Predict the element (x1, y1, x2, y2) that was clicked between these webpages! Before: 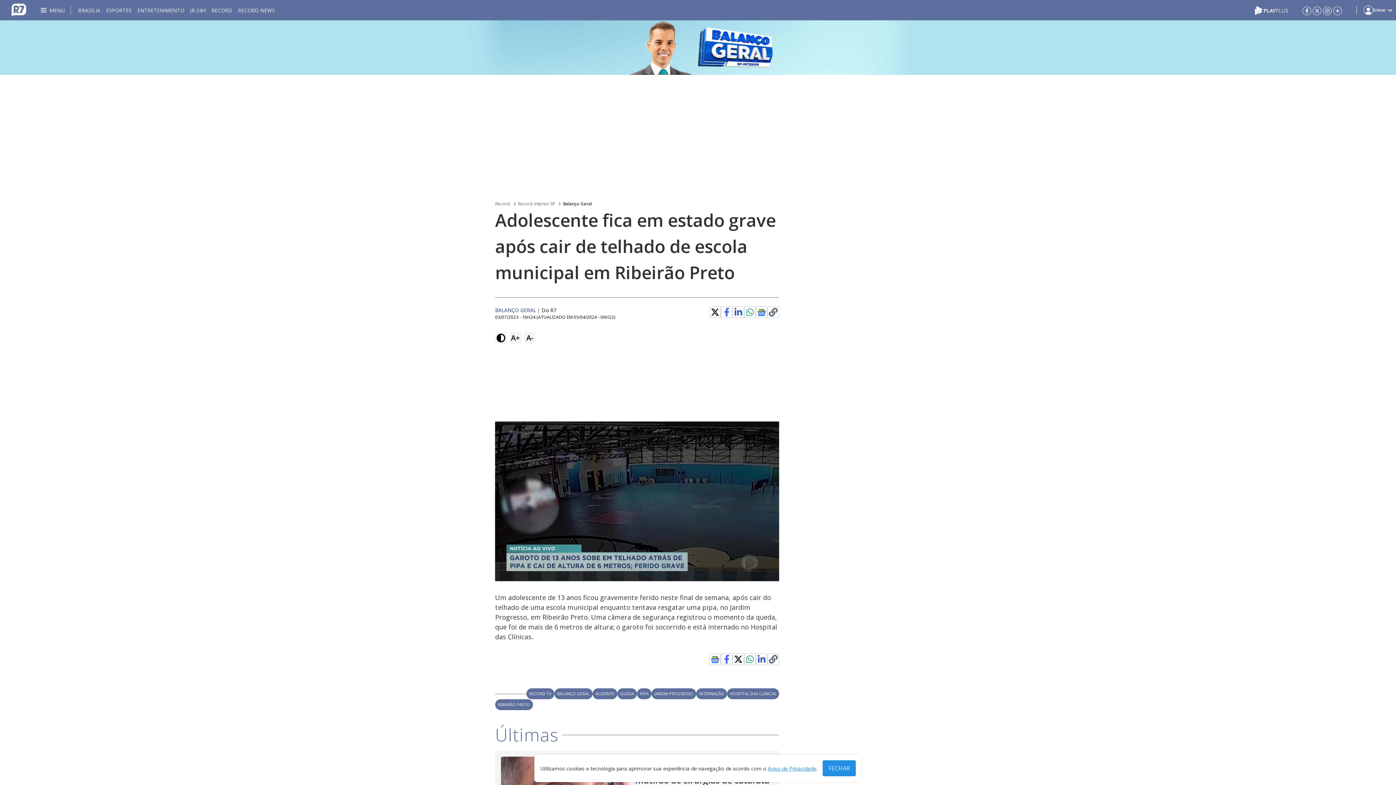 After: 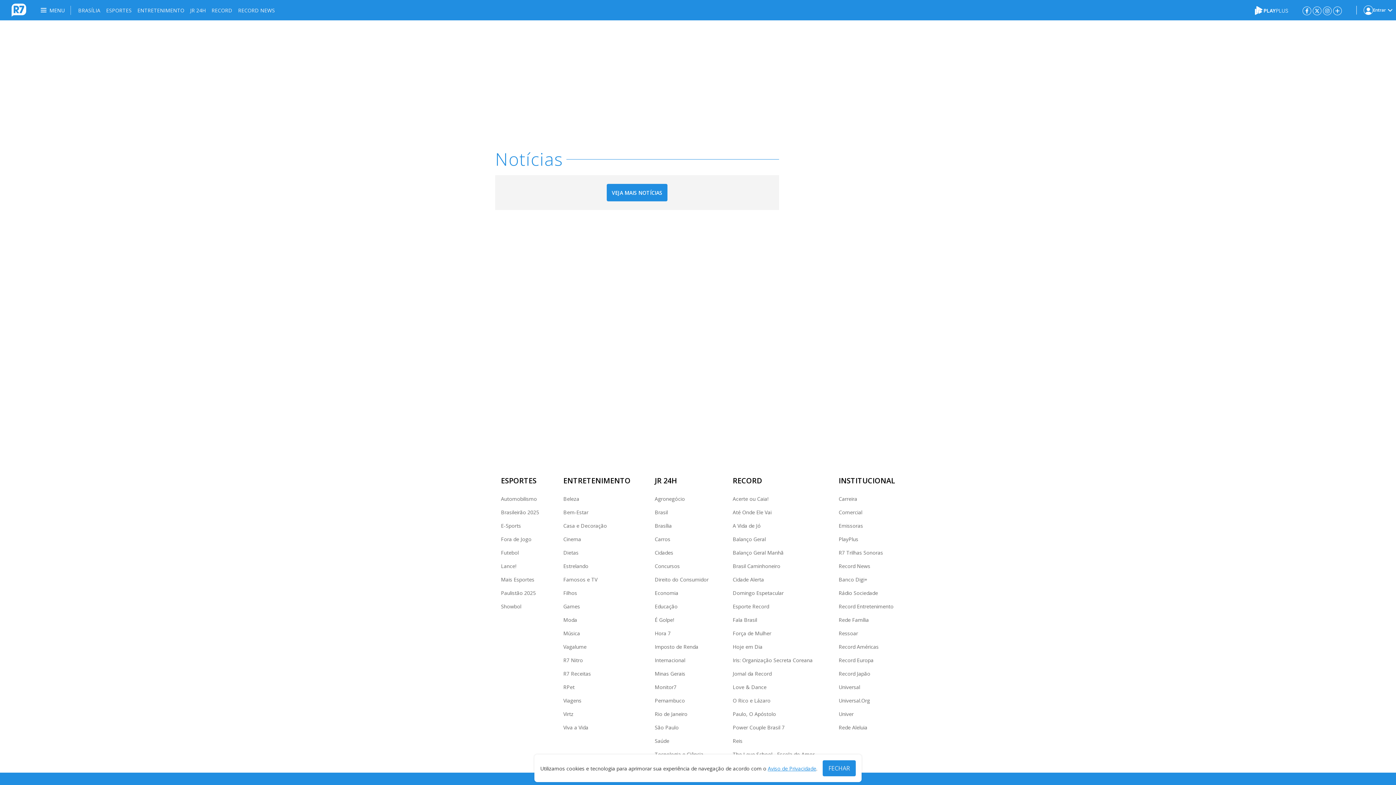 Action: label: JARDIM PROGRESSO bbox: (651, 688, 696, 699)